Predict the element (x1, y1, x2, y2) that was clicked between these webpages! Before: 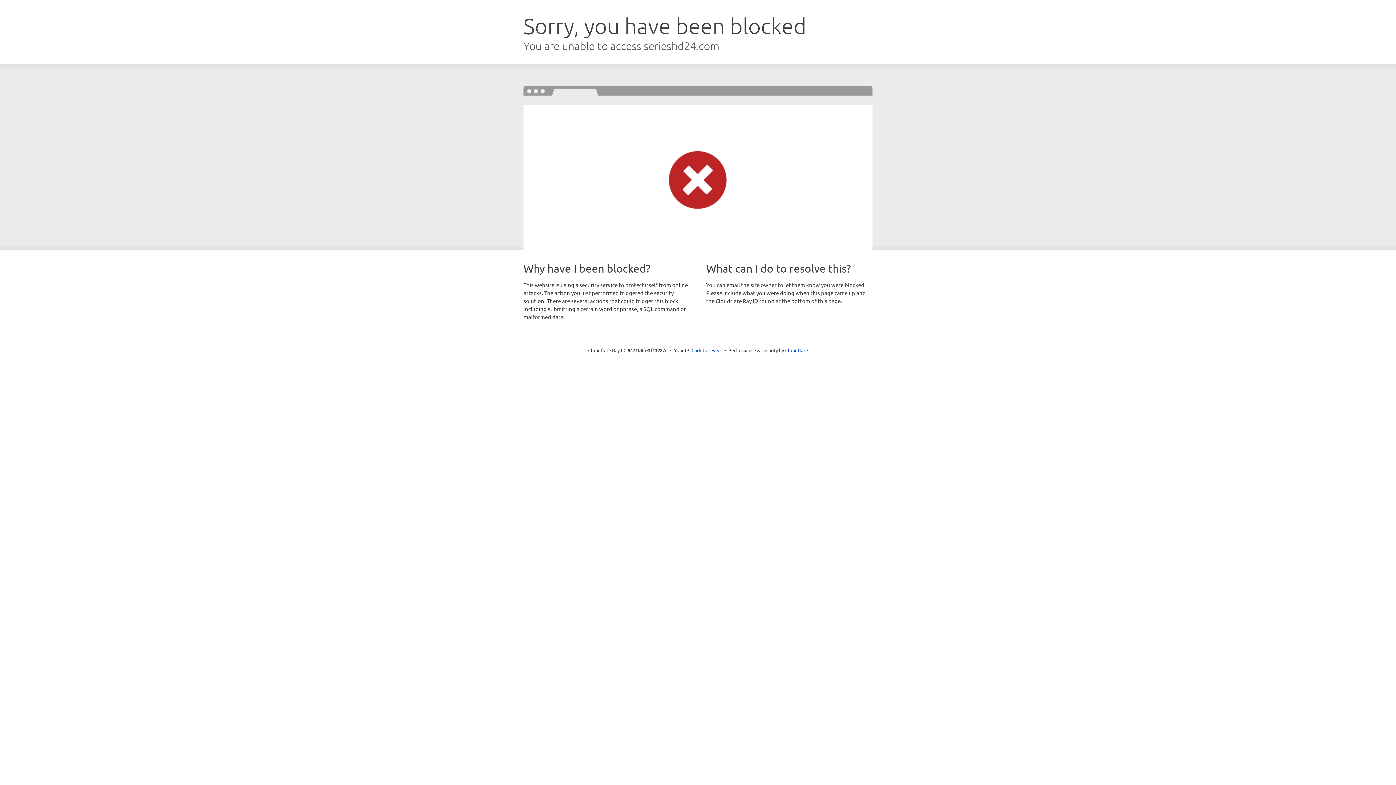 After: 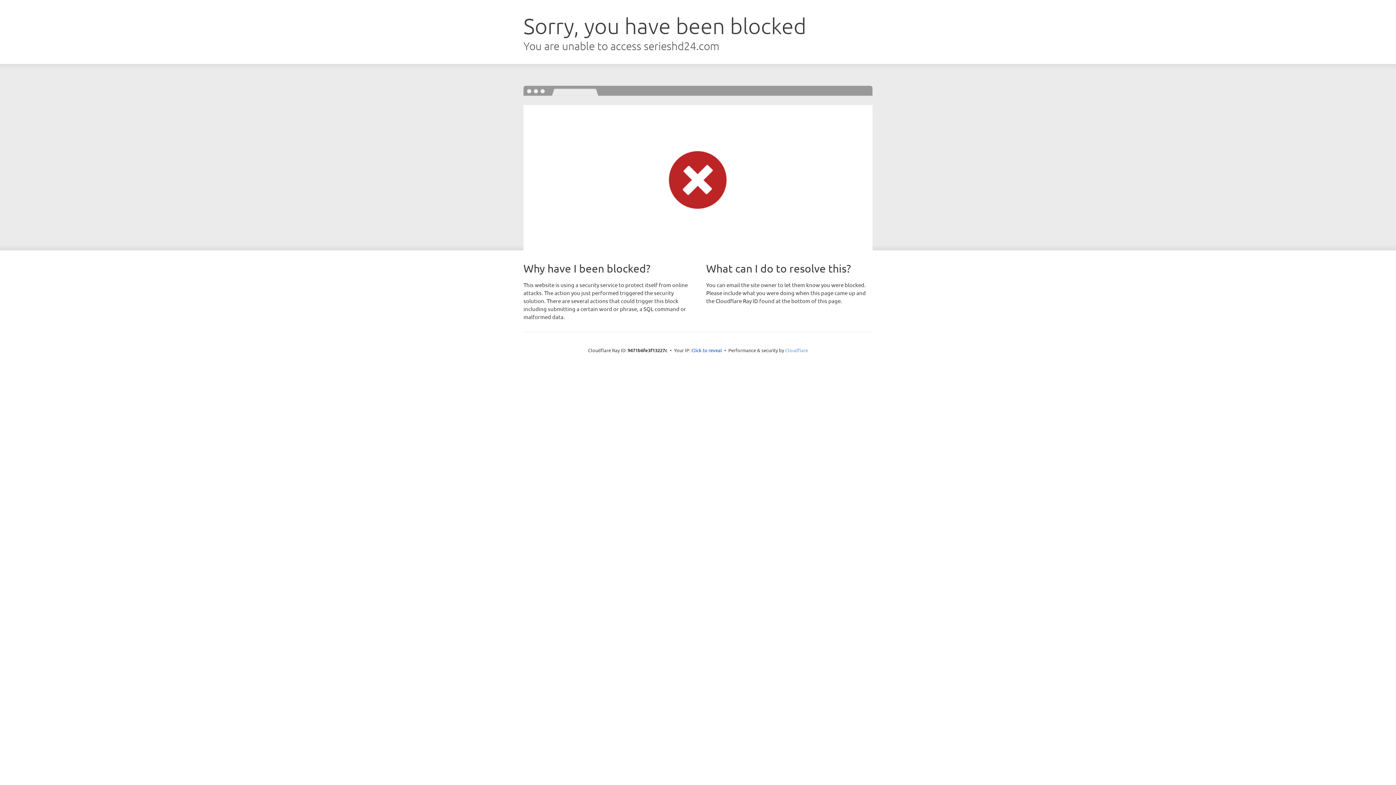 Action: label: Cloudflare bbox: (785, 347, 808, 353)